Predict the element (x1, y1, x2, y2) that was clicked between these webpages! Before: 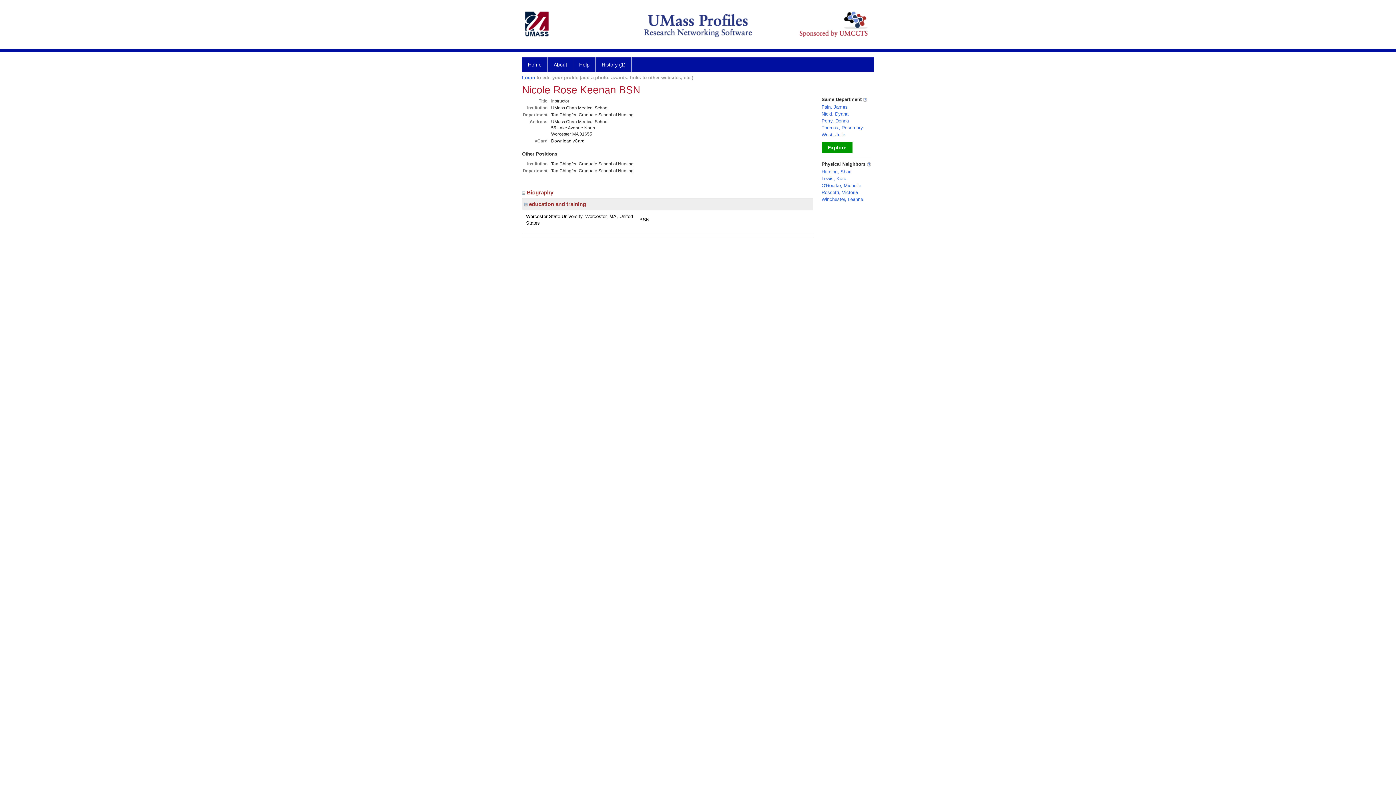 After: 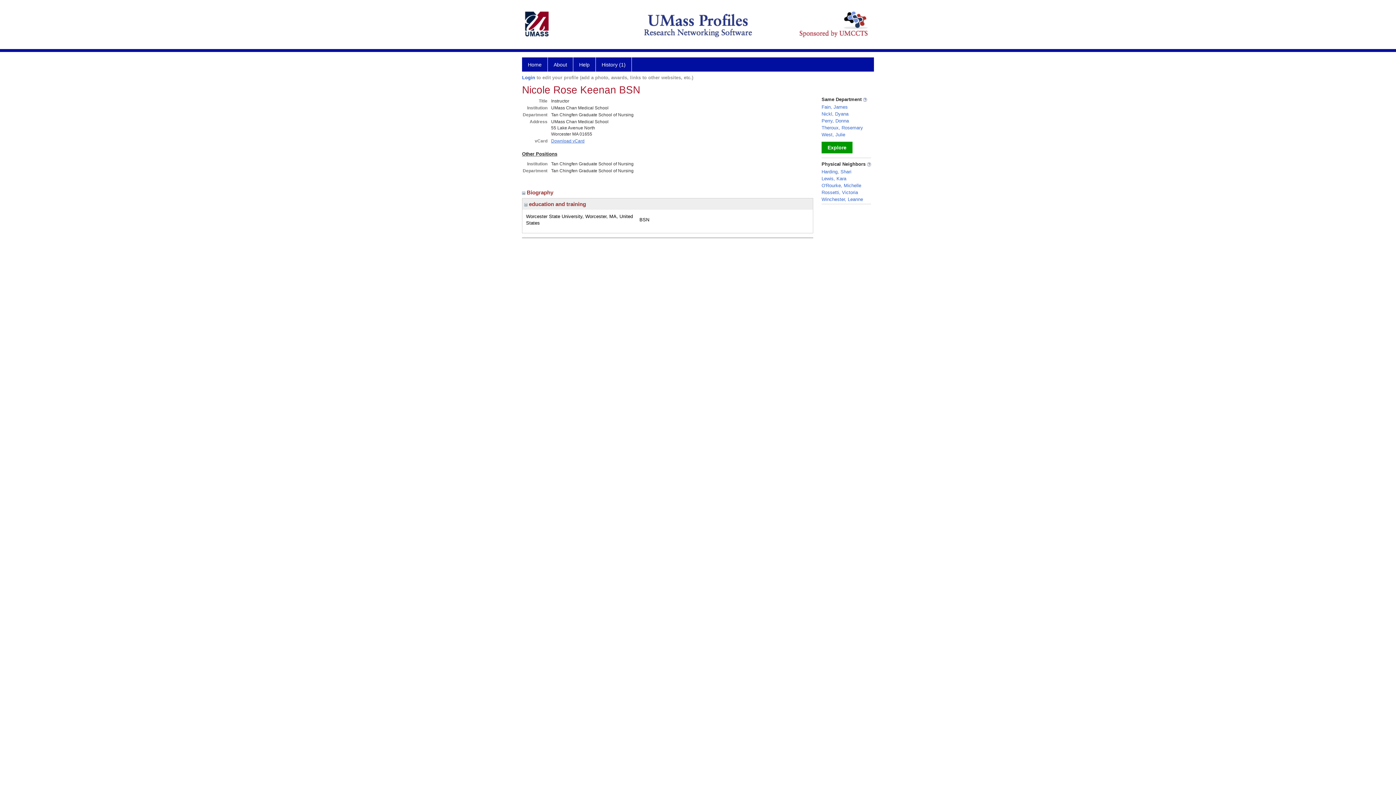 Action: bbox: (551, 138, 584, 143) label: Download vCard